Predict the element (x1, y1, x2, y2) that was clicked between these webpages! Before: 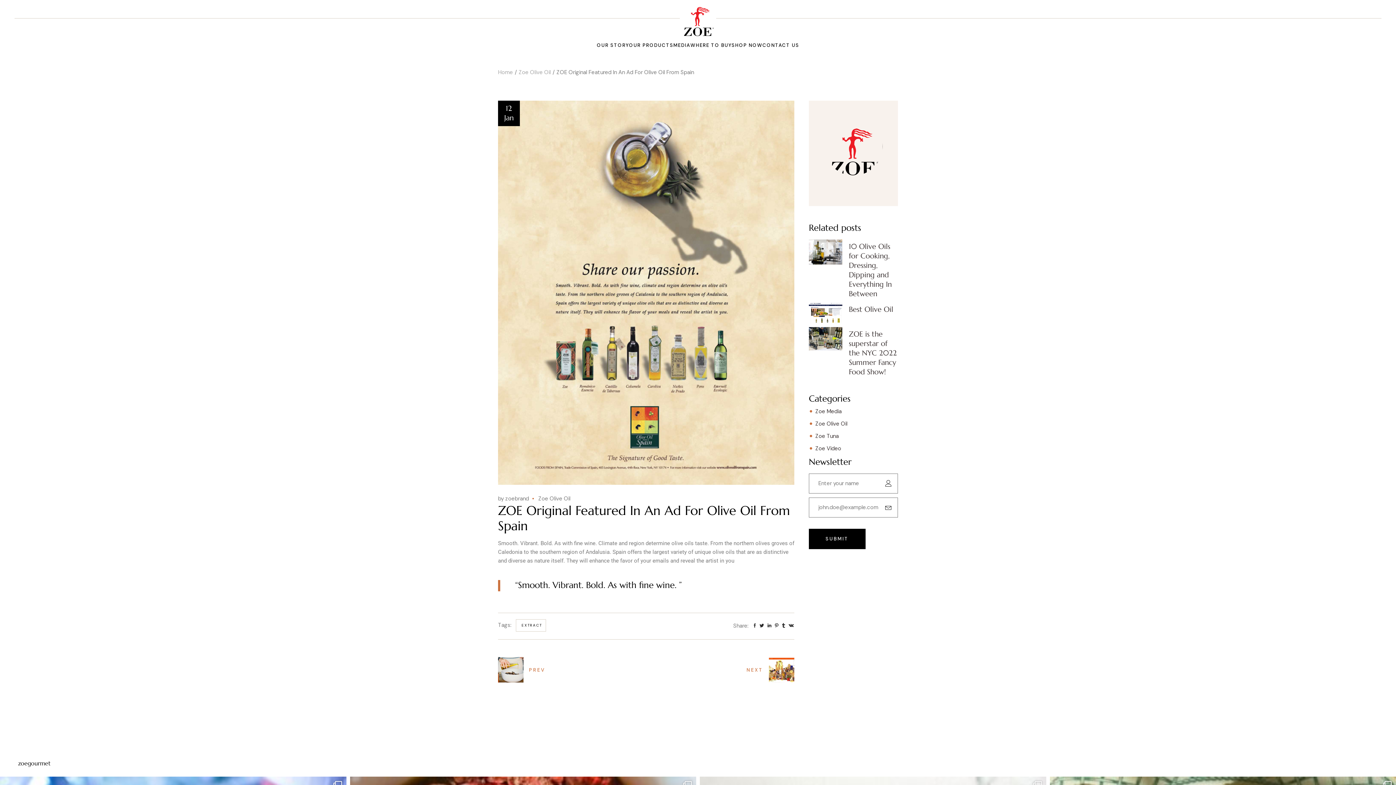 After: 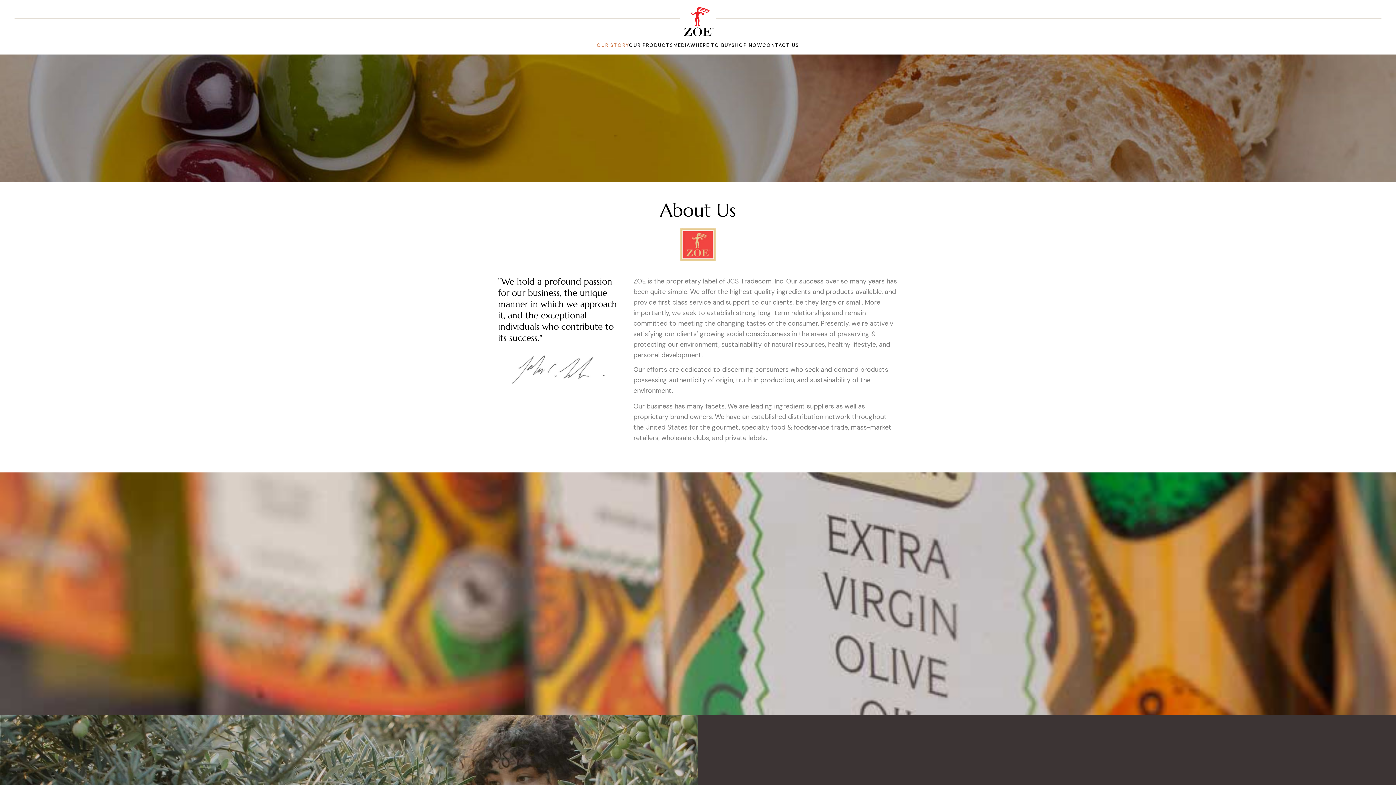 Action: bbox: (596, 36, 629, 54) label: OUR STORY